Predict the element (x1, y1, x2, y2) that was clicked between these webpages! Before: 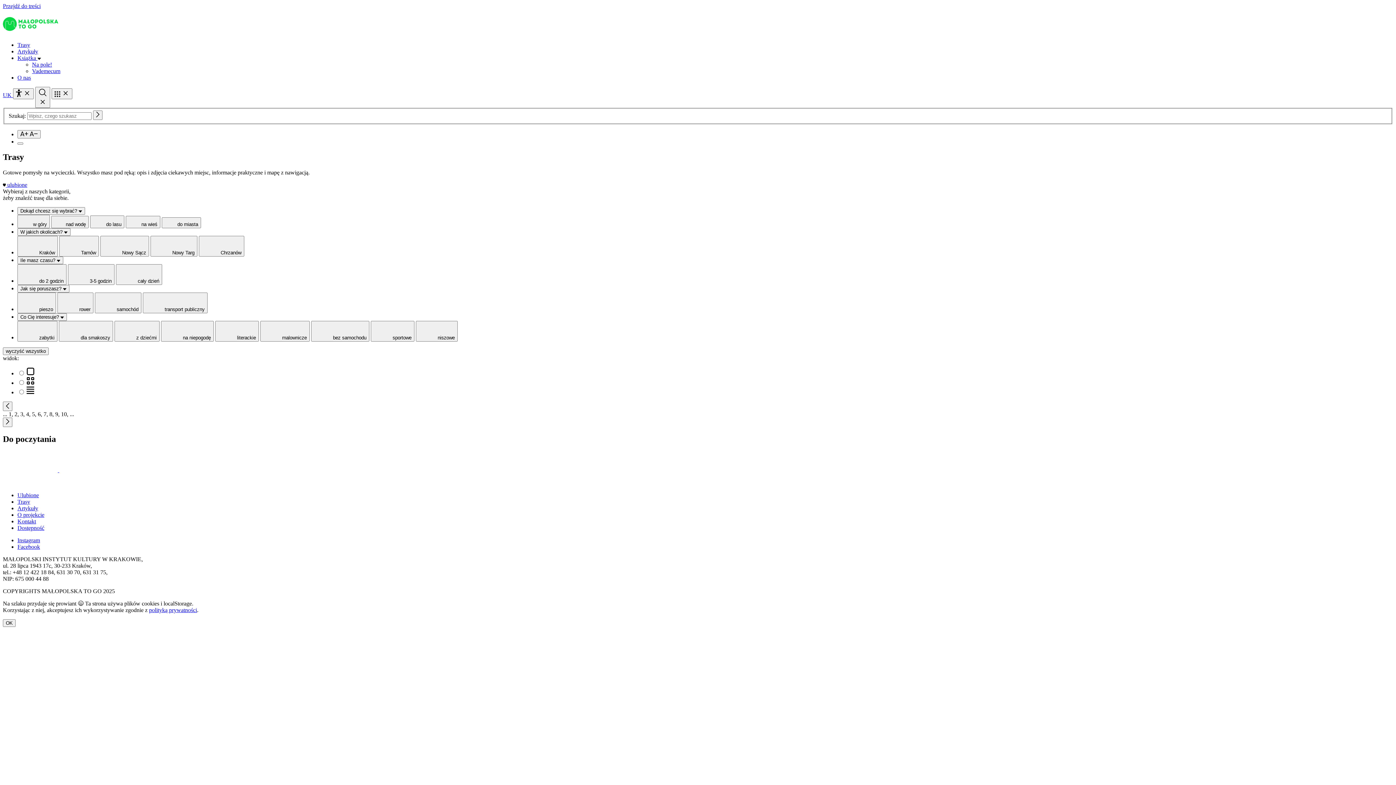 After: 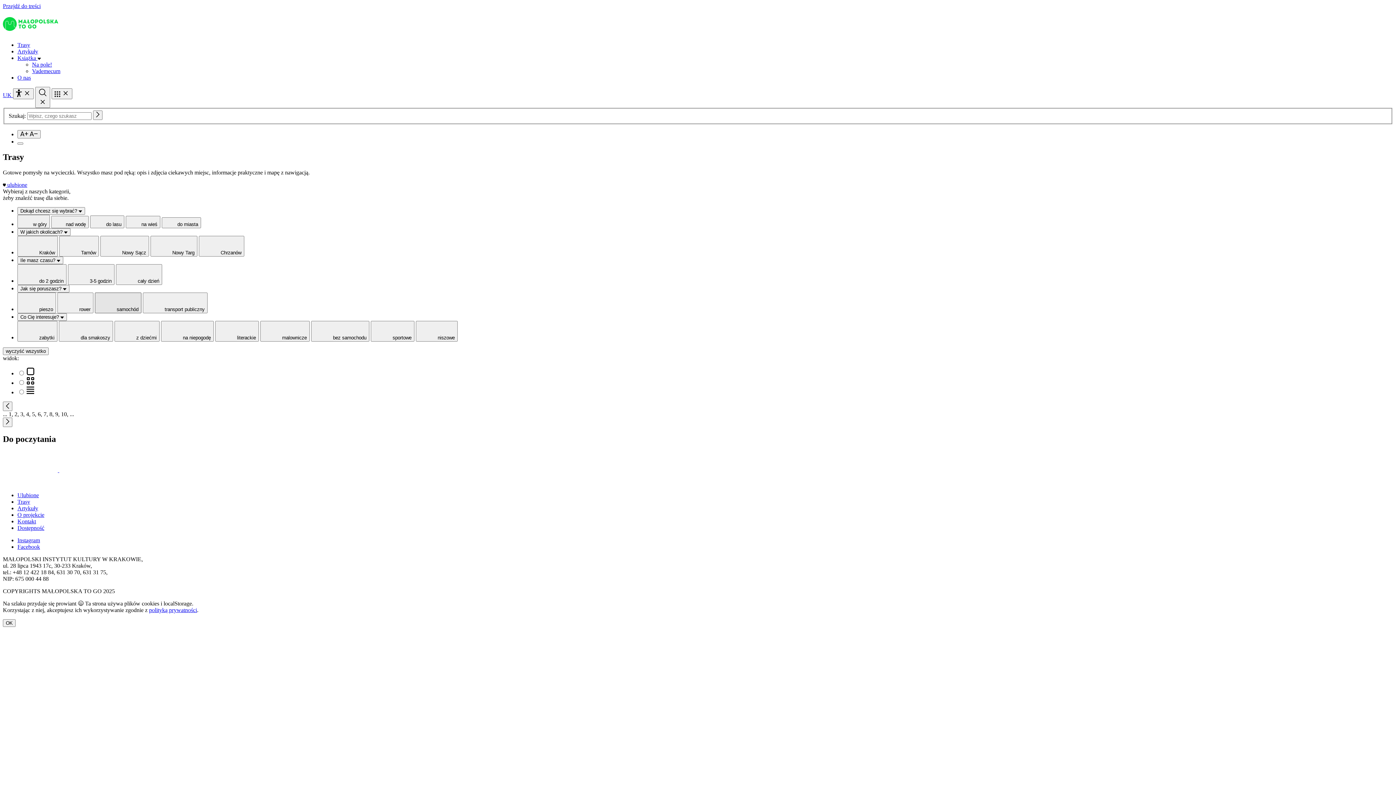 Action: label:  samochód bbox: (94, 292, 141, 313)